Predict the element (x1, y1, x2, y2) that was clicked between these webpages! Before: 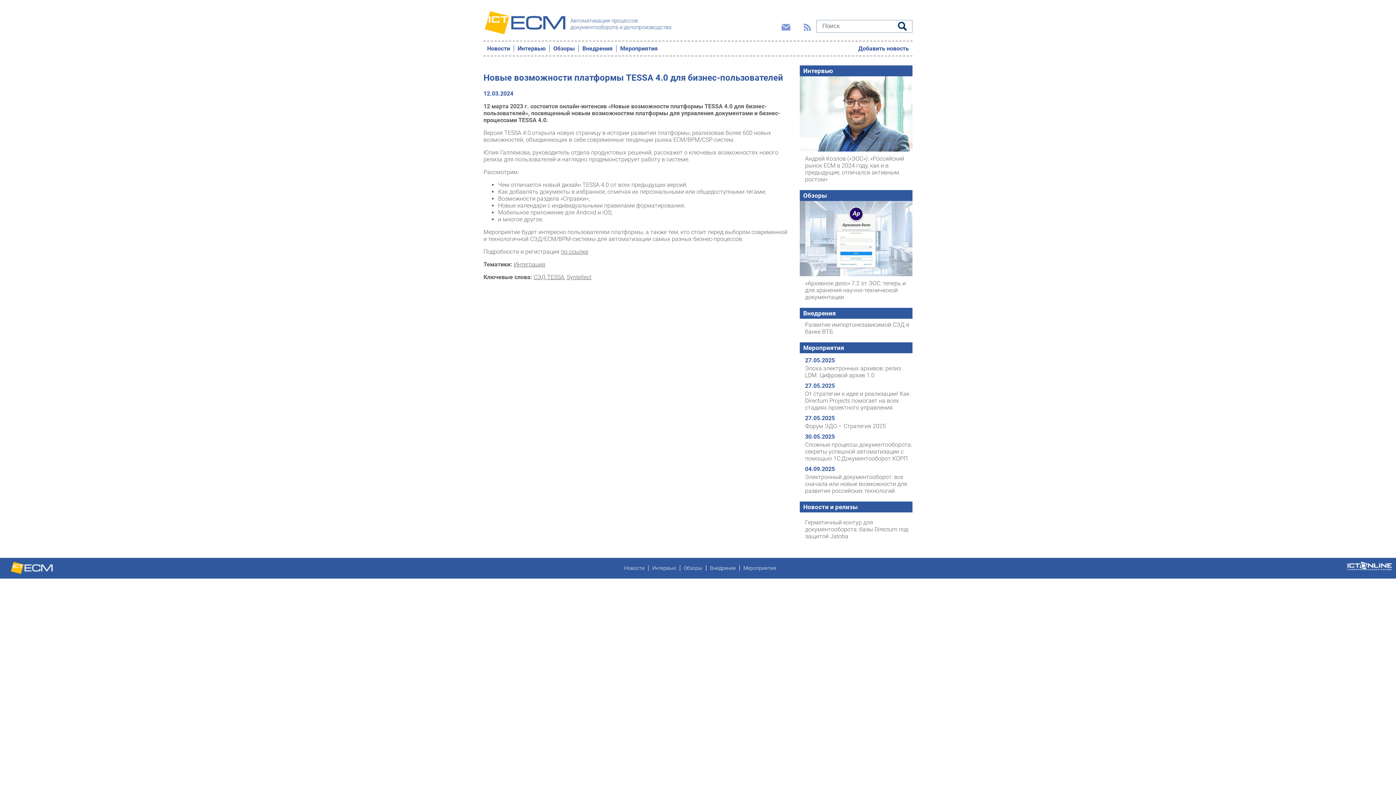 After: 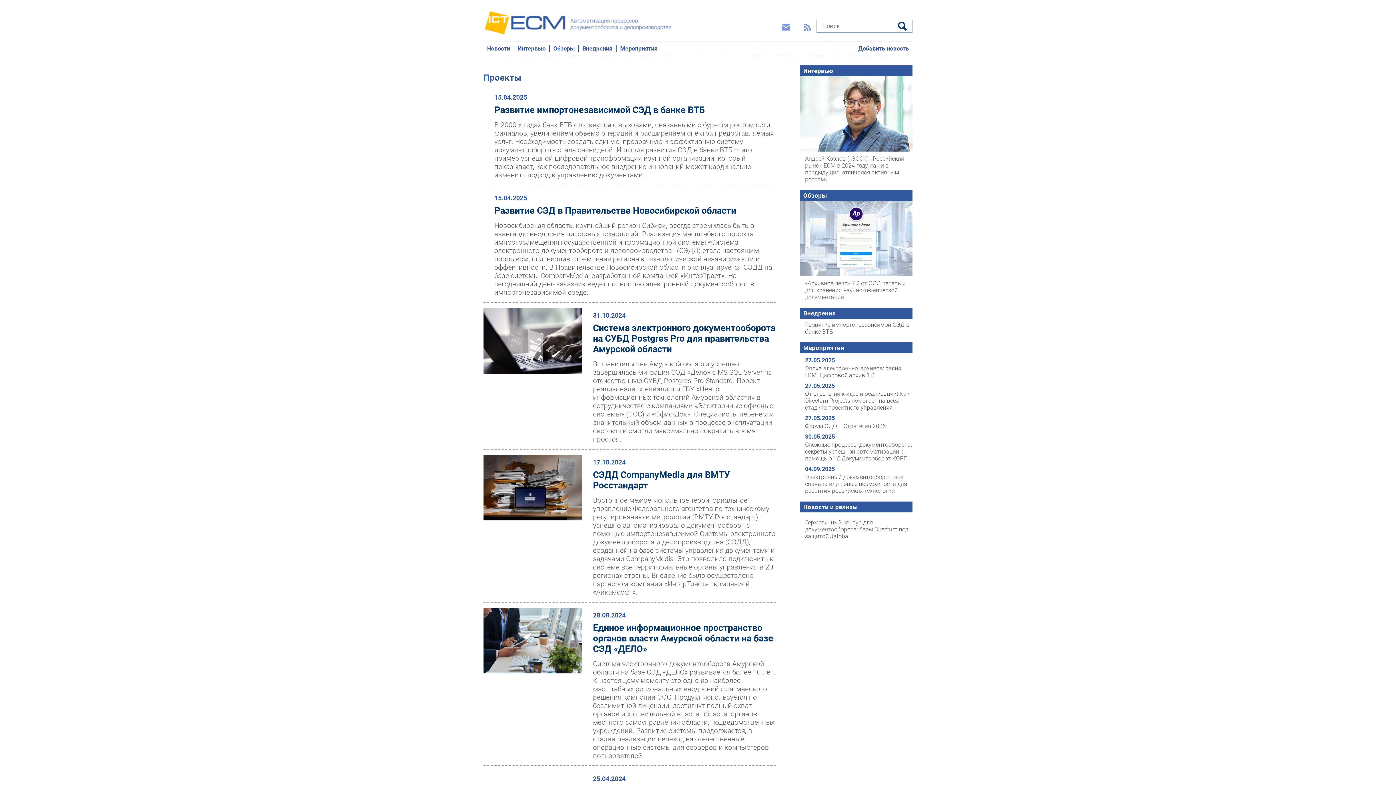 Action: label: Внедрения bbox: (710, 565, 736, 571)